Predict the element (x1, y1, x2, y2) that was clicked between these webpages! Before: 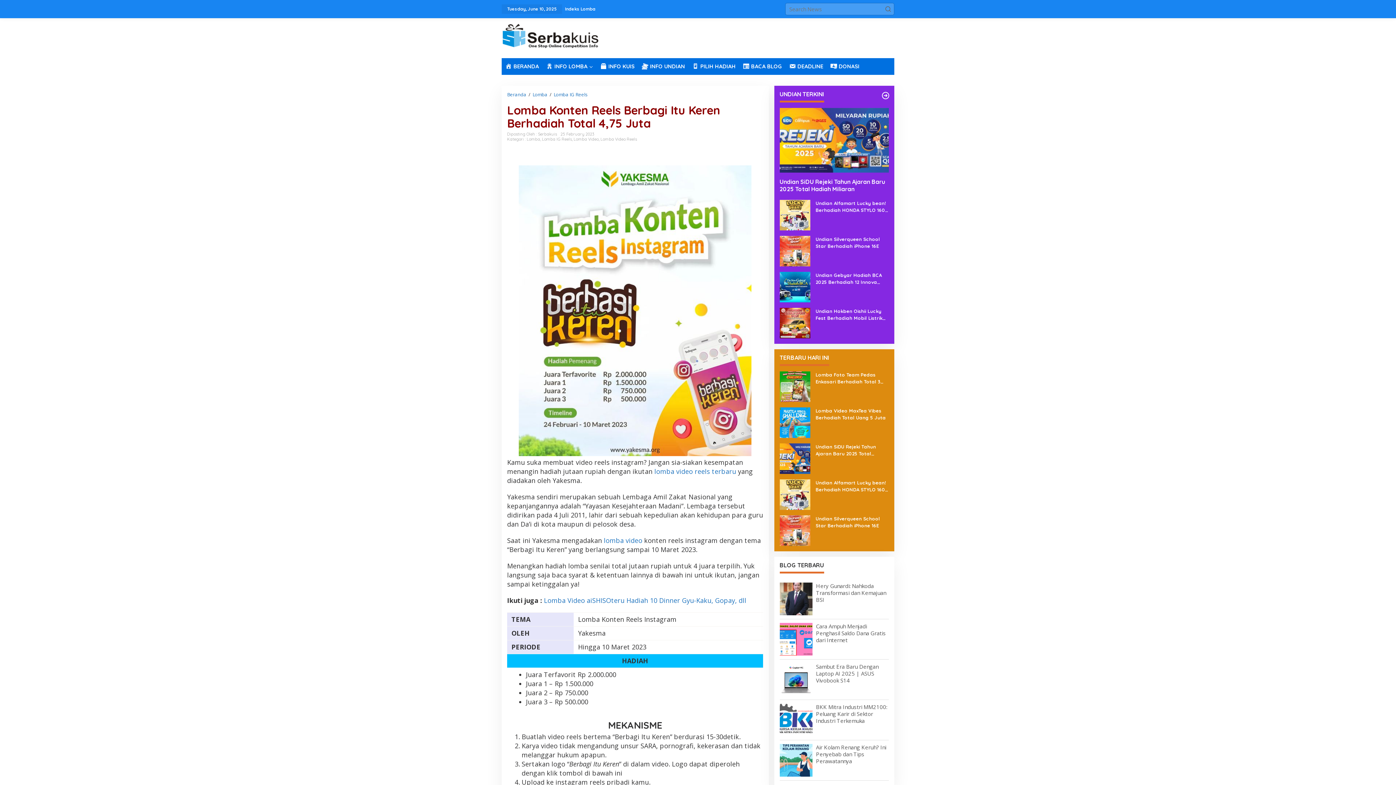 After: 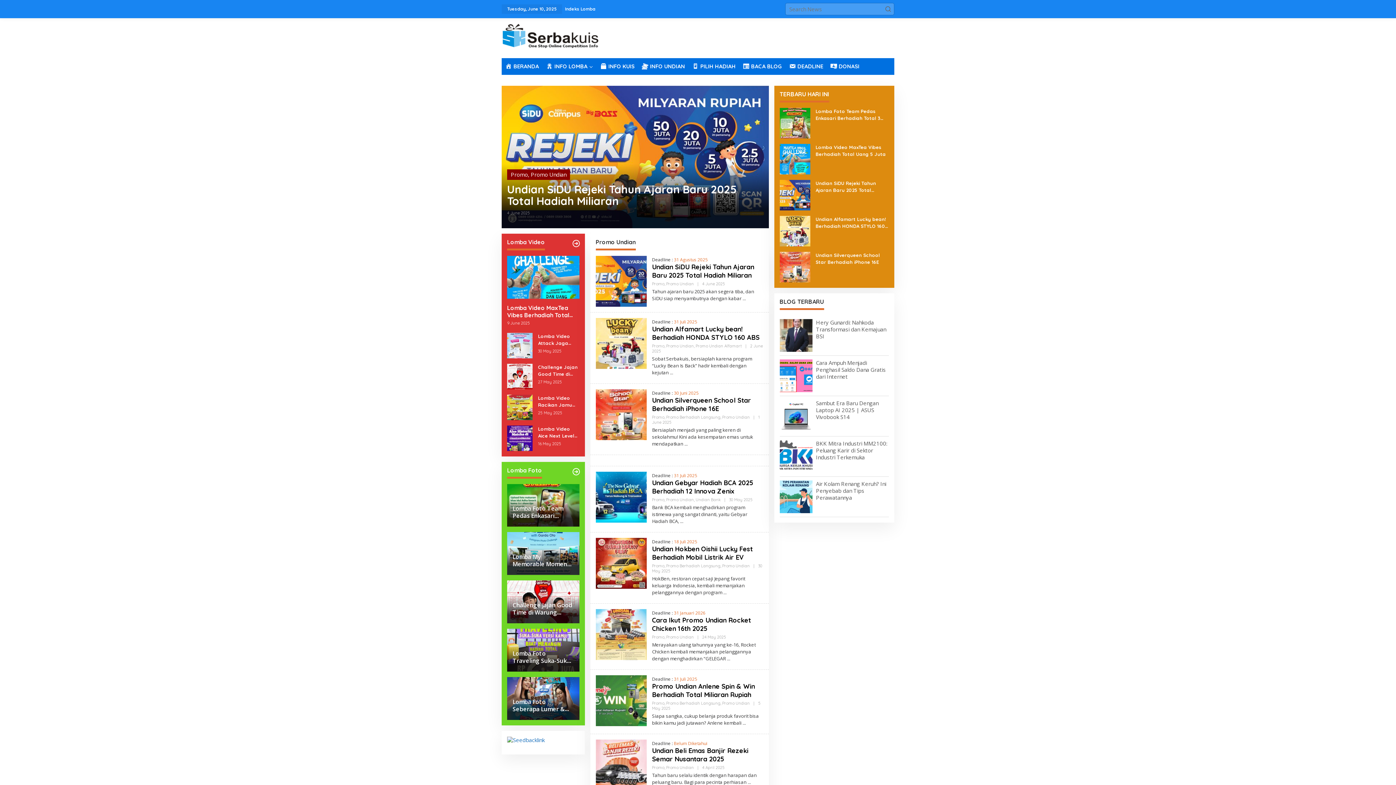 Action: bbox: (881, 91, 890, 100)